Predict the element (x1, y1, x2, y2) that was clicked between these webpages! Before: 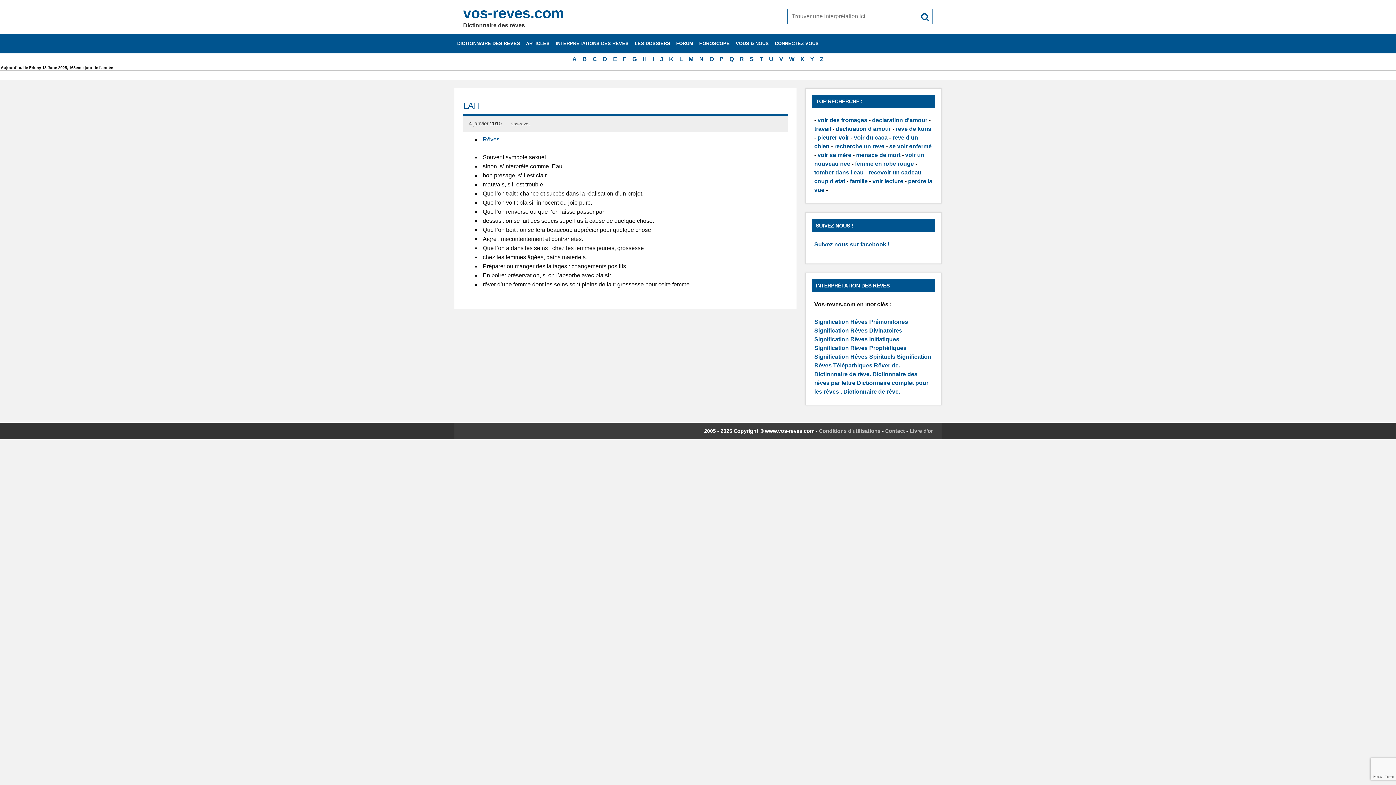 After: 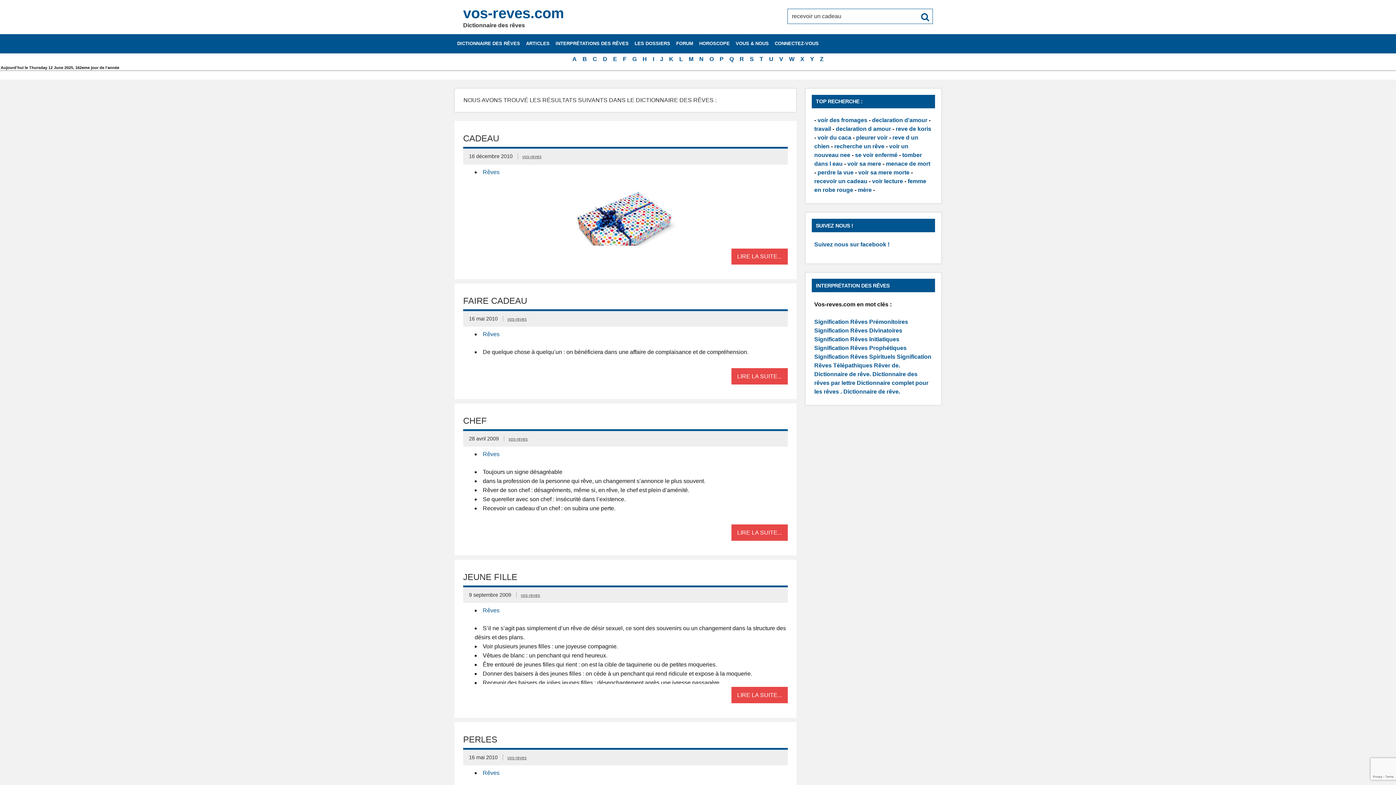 Action: bbox: (868, 169, 921, 175) label: recevoir un cadeau